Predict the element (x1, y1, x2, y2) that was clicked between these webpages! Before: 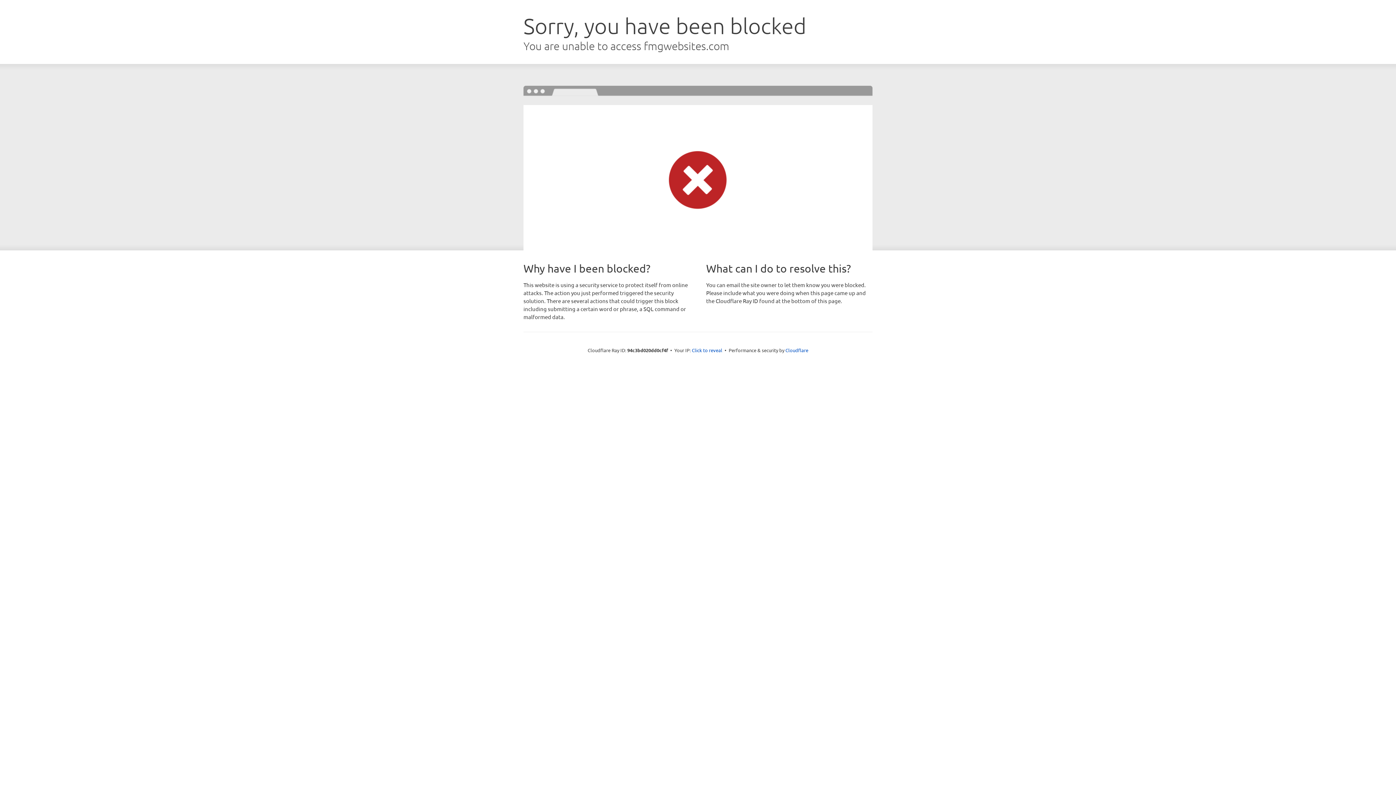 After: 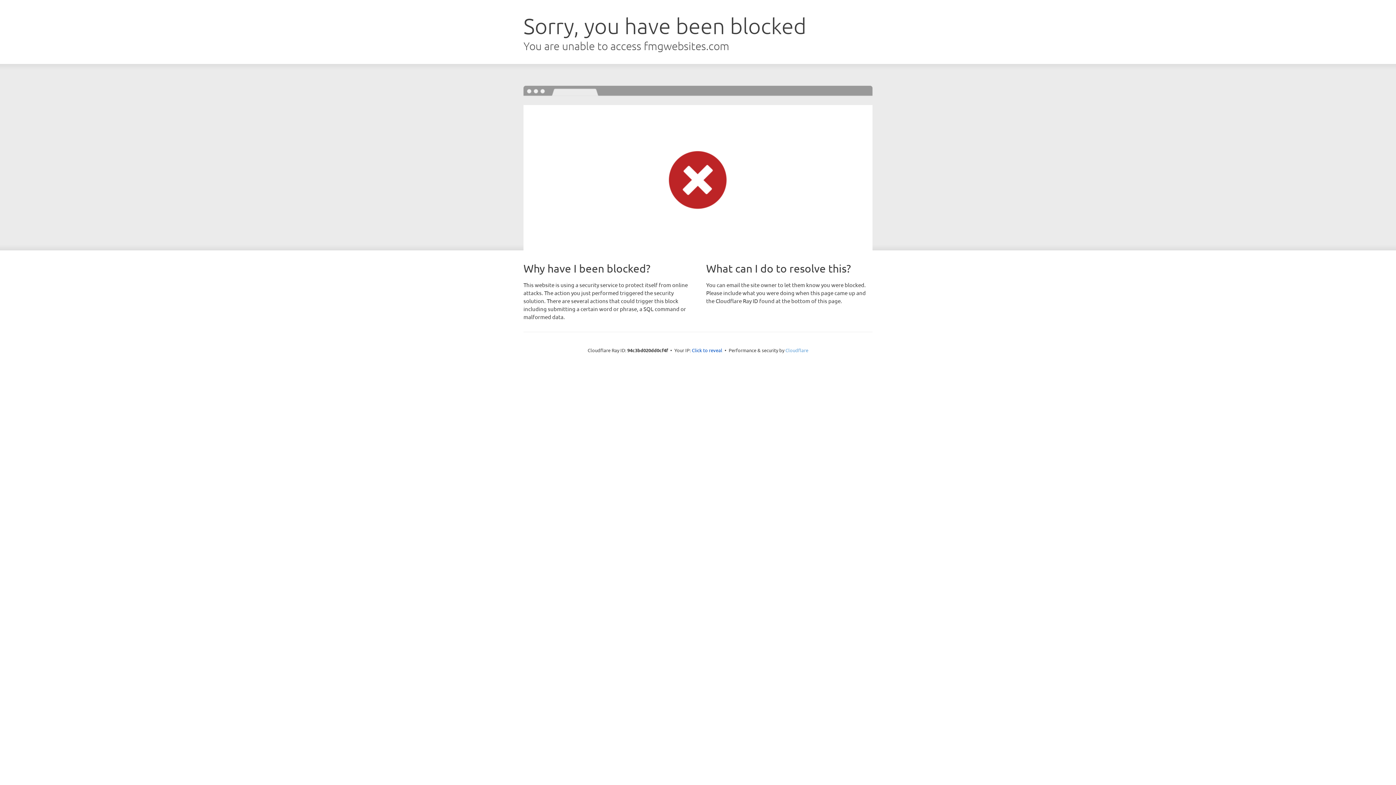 Action: bbox: (785, 347, 808, 353) label: Cloudflare